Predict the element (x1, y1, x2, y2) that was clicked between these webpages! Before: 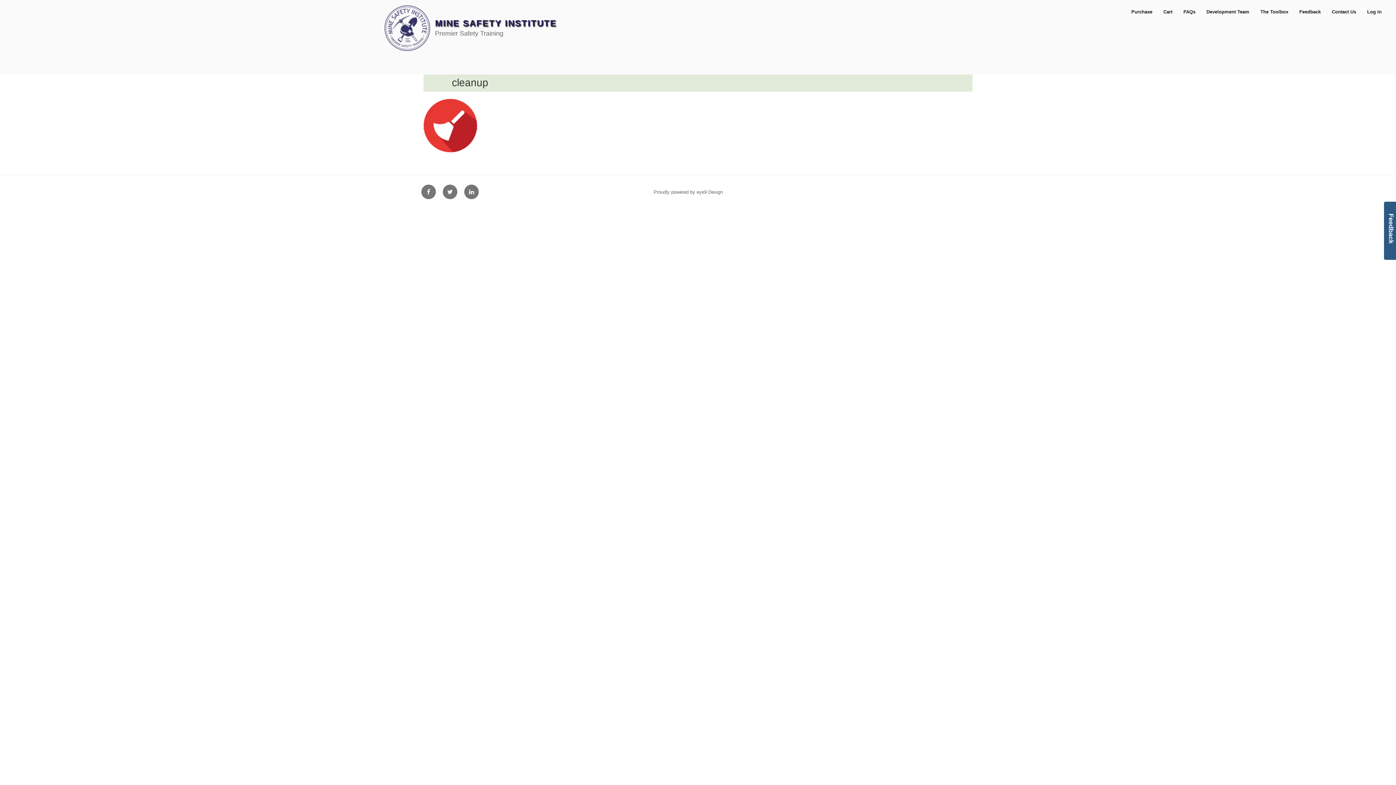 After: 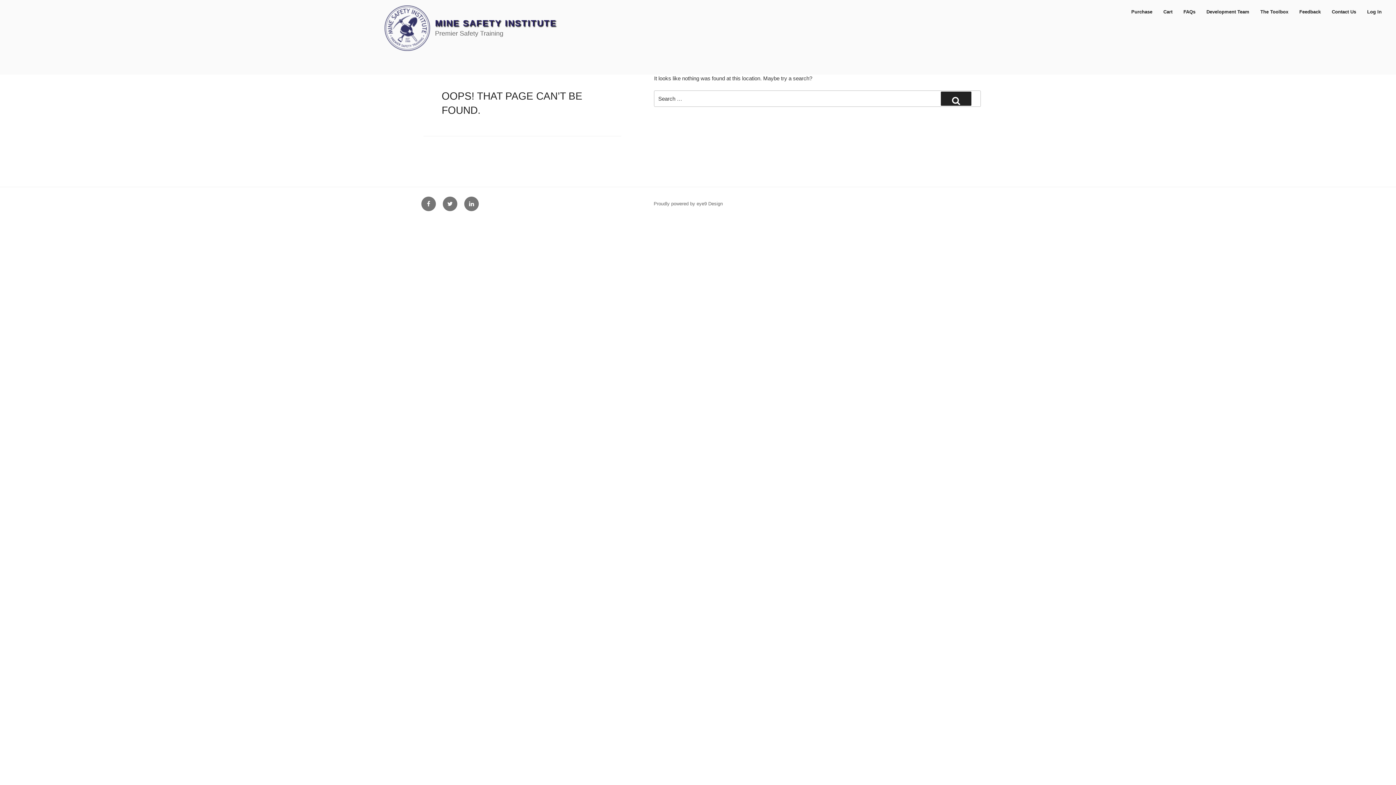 Action: bbox: (1202, 3, 1254, 20) label: Development Team